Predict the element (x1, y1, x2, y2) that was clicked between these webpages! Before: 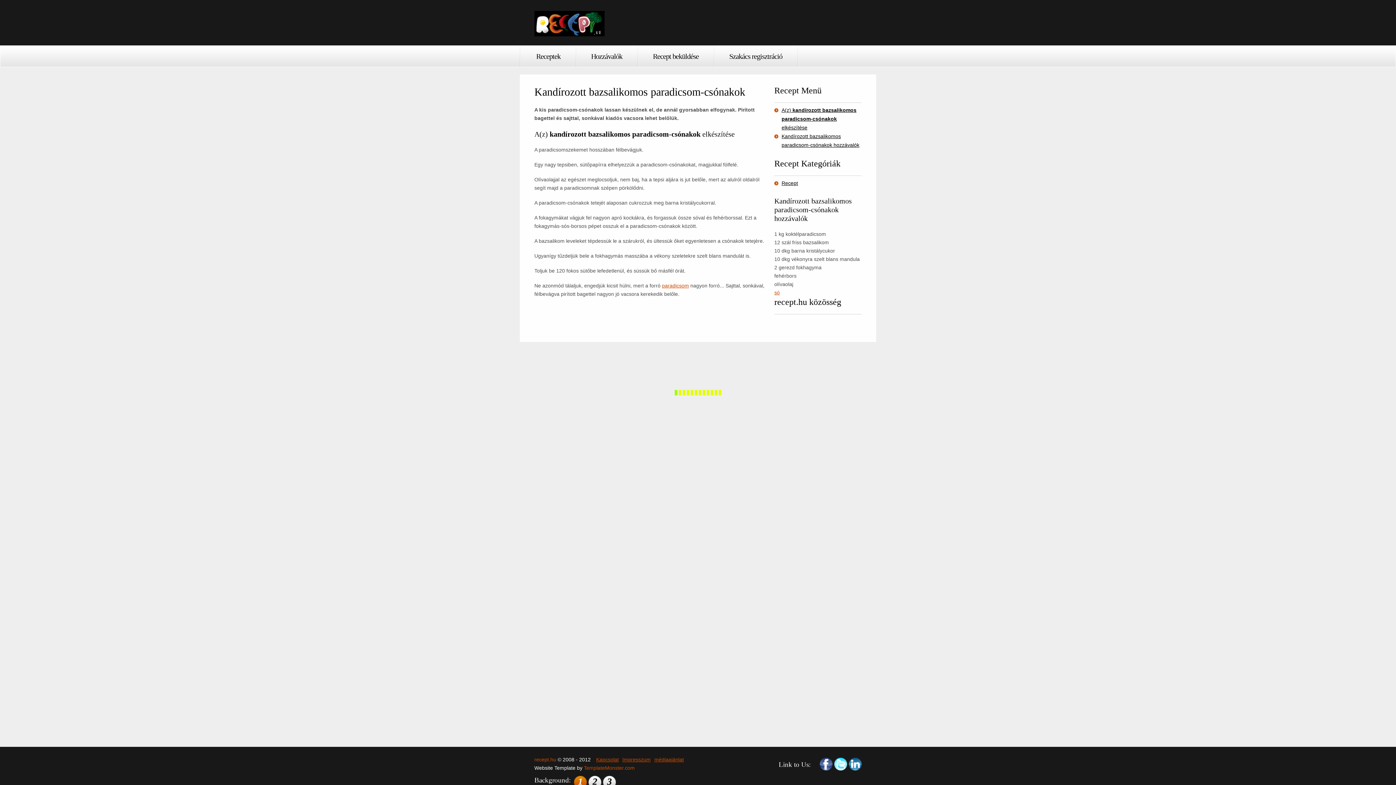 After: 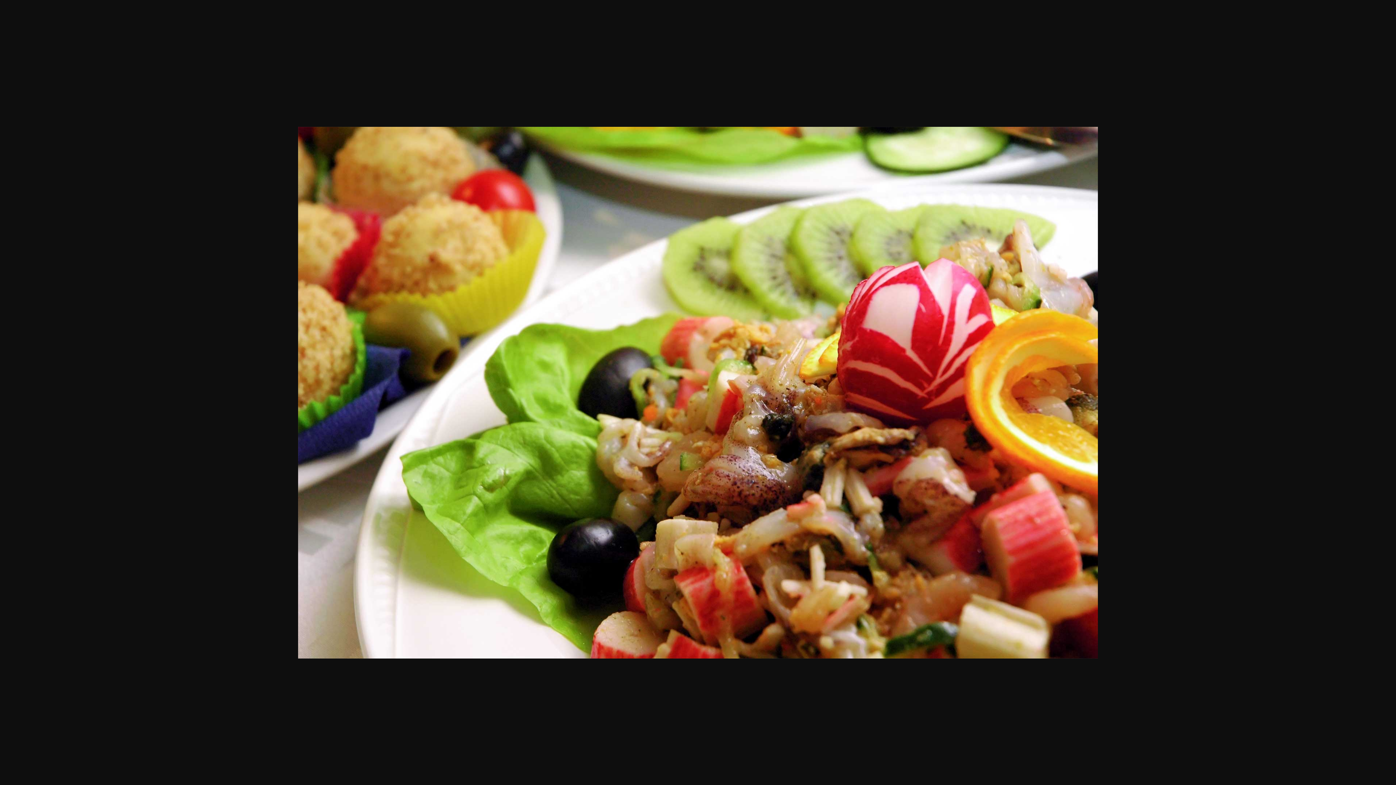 Action: bbox: (603, 776, 616, 789) label: 3